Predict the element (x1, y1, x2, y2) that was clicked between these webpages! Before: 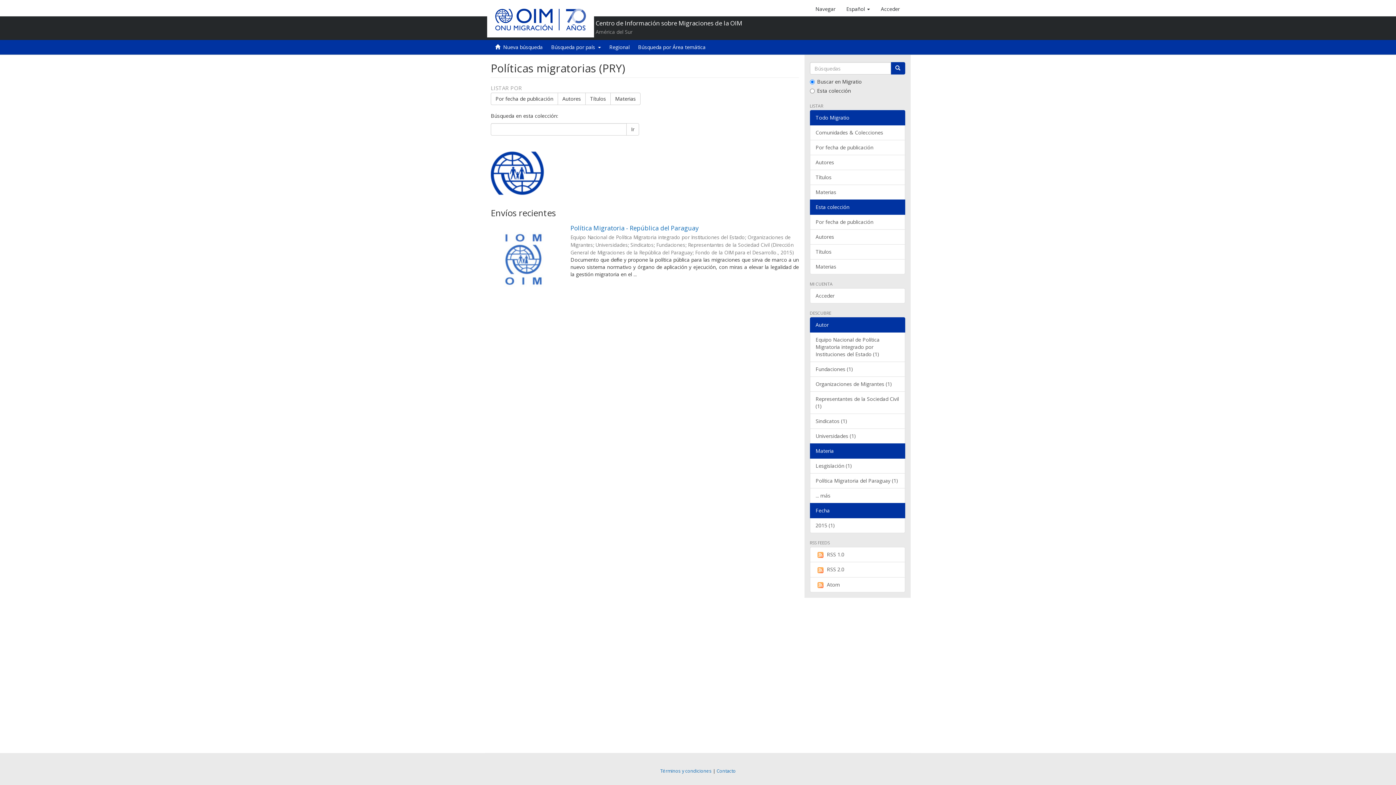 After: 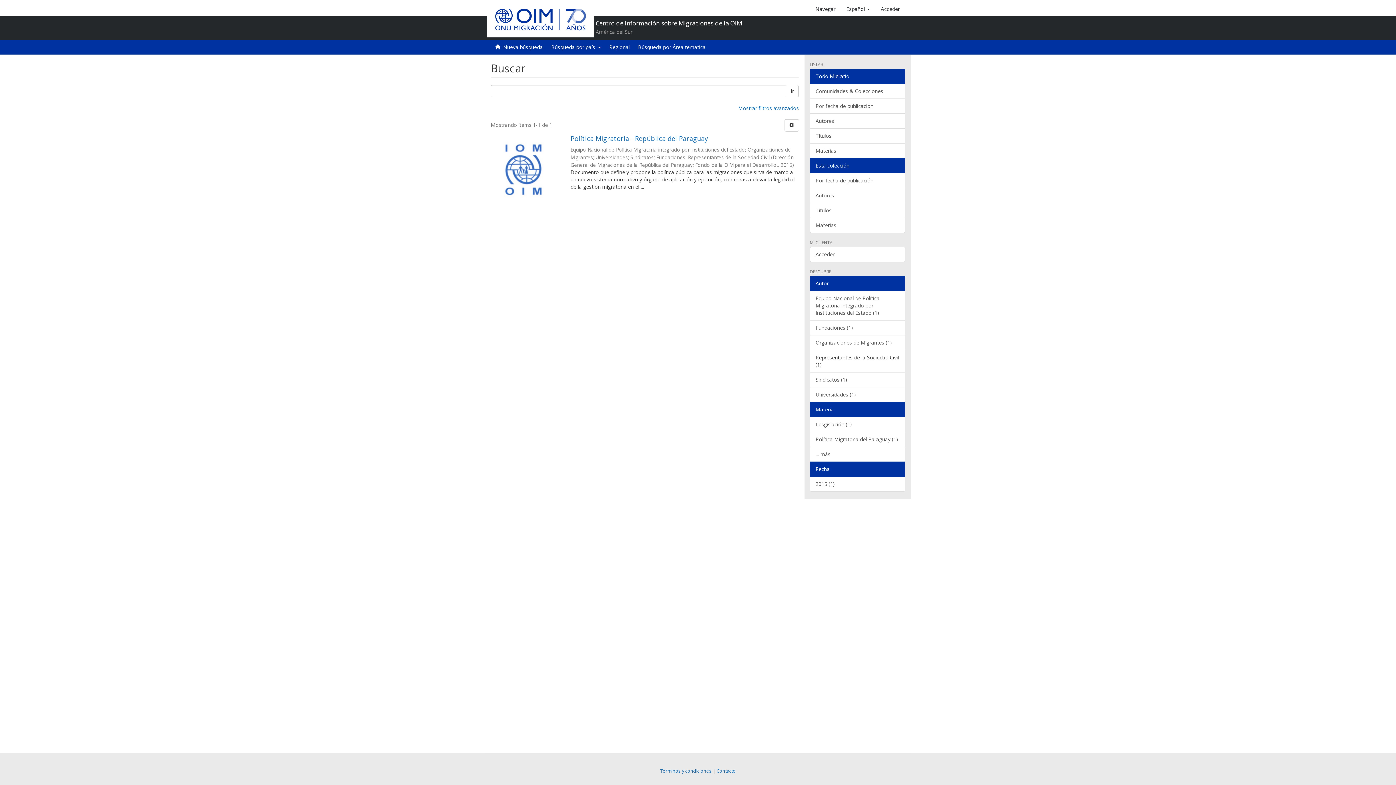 Action: label: Representantes de la Sociedad Civil (1) bbox: (810, 391, 905, 414)